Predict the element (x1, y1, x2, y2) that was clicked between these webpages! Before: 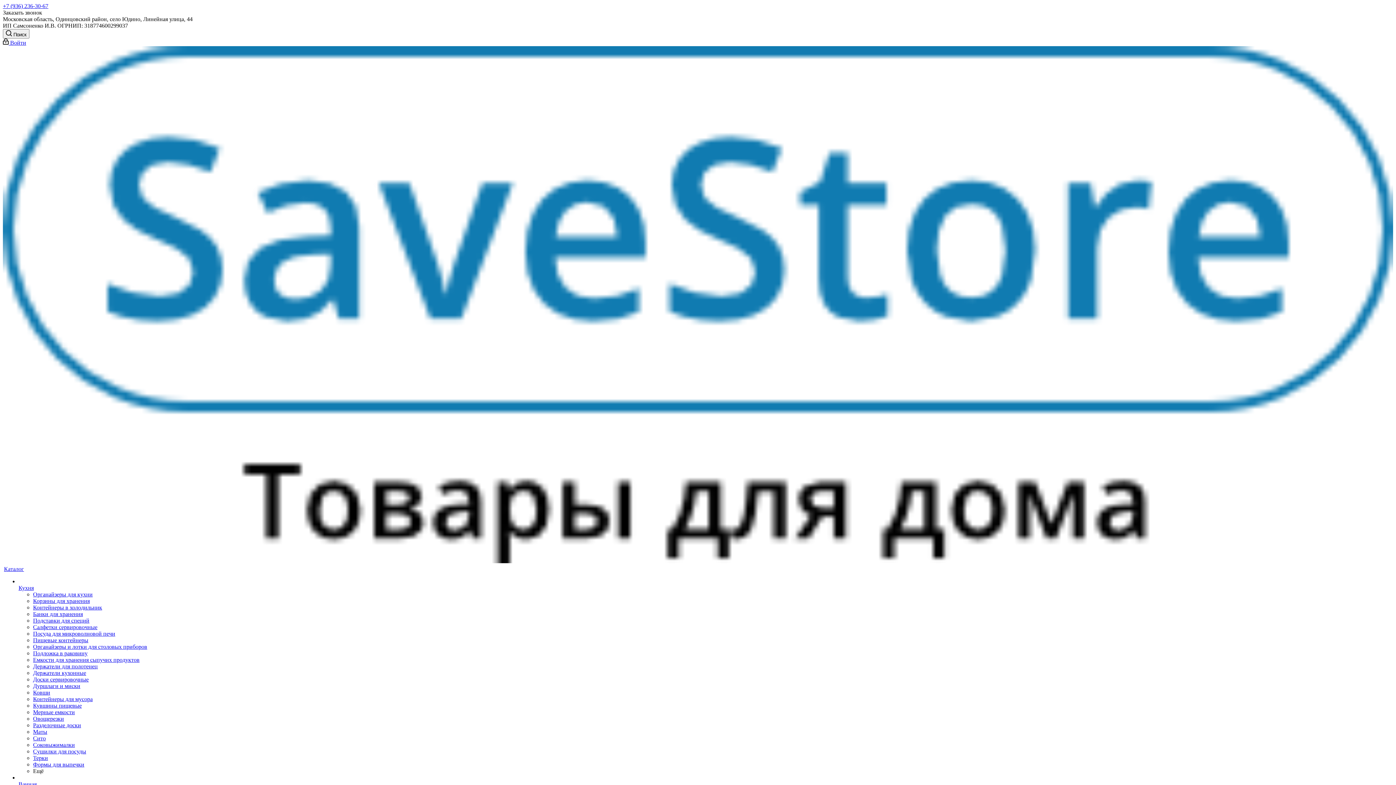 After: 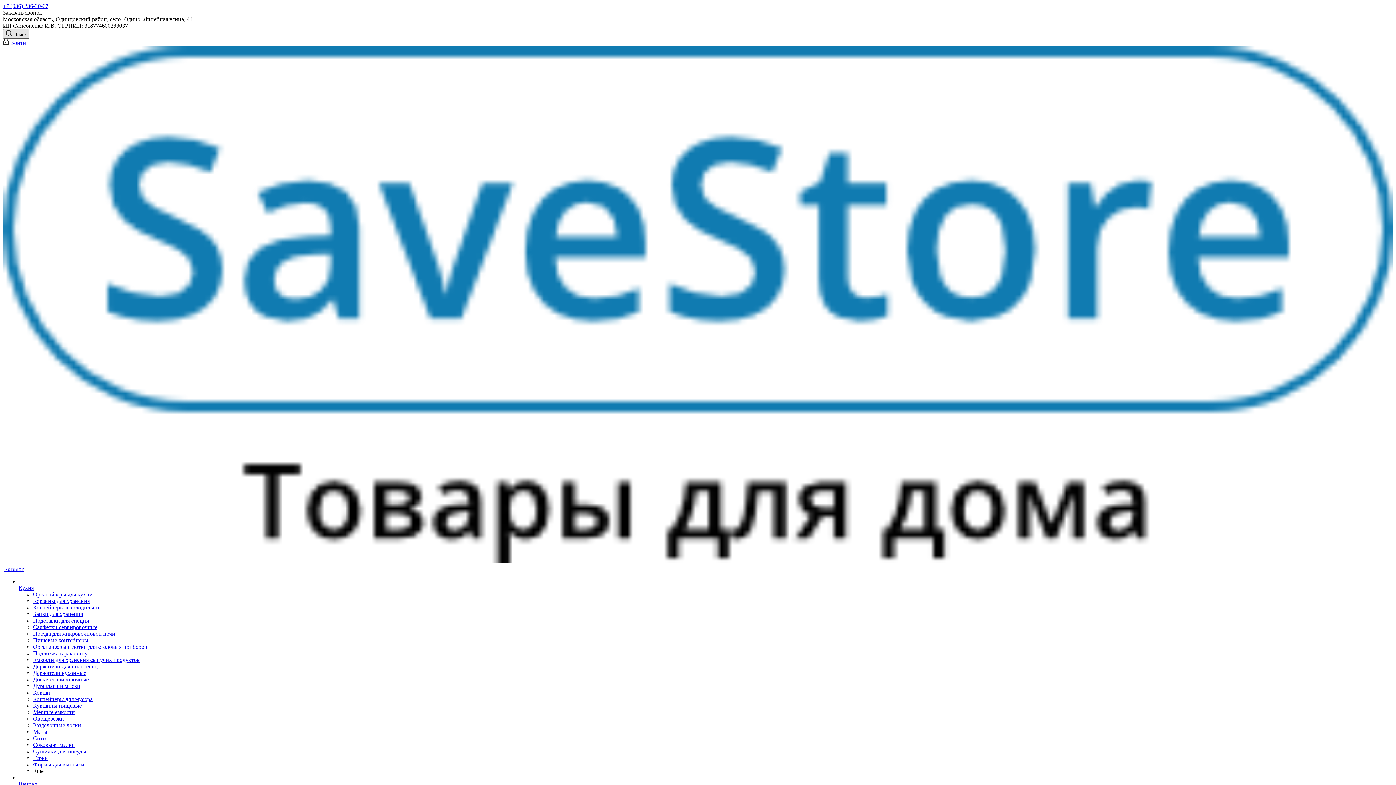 Action: label:  Поиск bbox: (2, 29, 29, 38)